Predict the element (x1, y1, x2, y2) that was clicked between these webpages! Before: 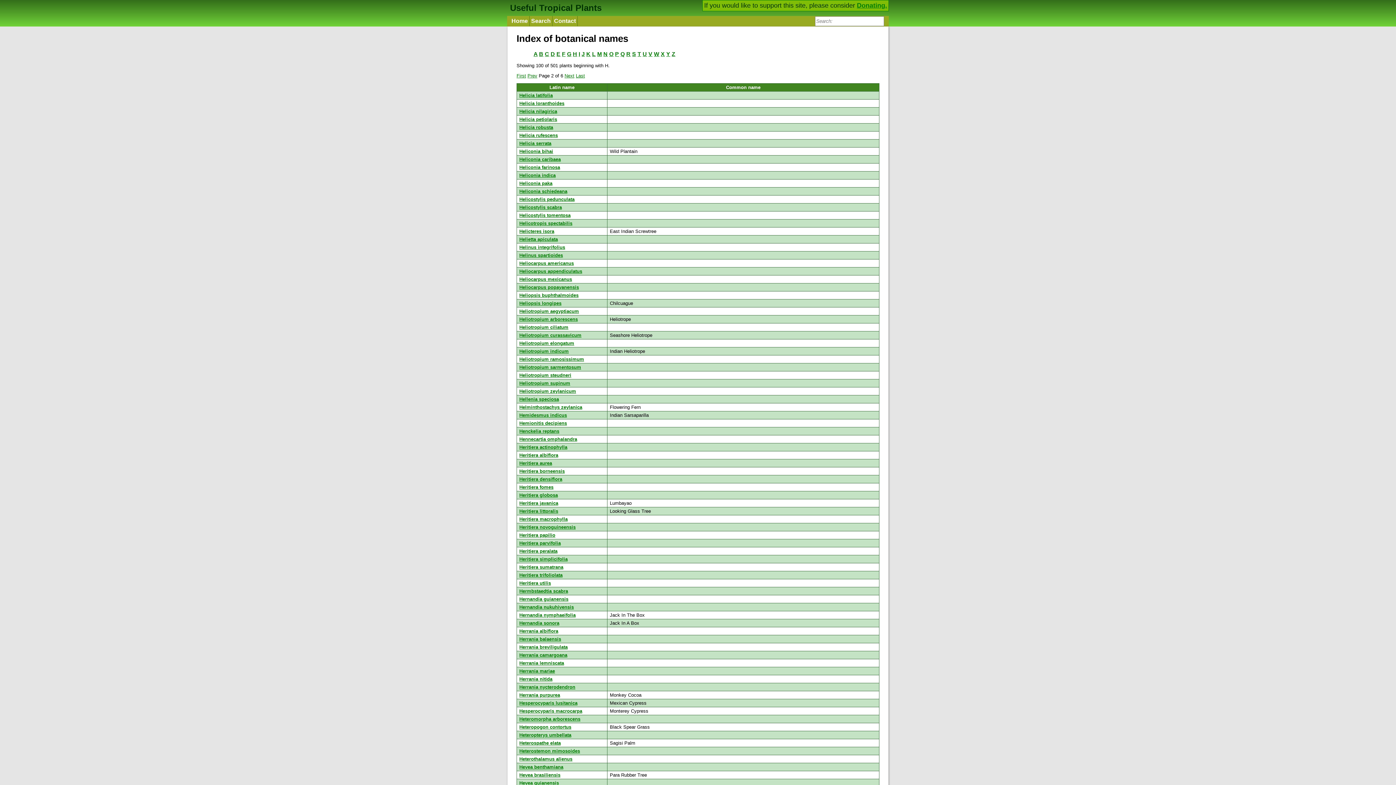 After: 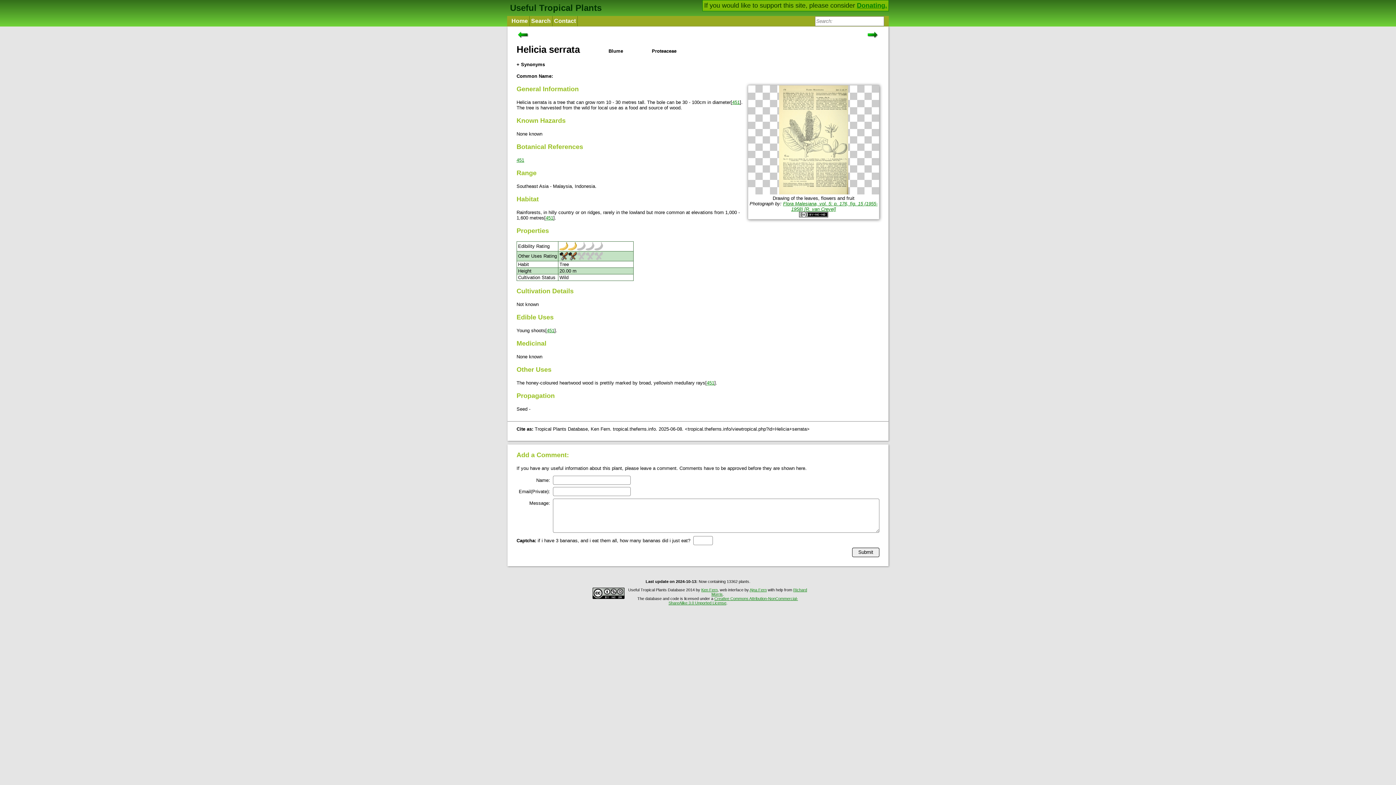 Action: label: Helicia serrata bbox: (519, 140, 551, 146)